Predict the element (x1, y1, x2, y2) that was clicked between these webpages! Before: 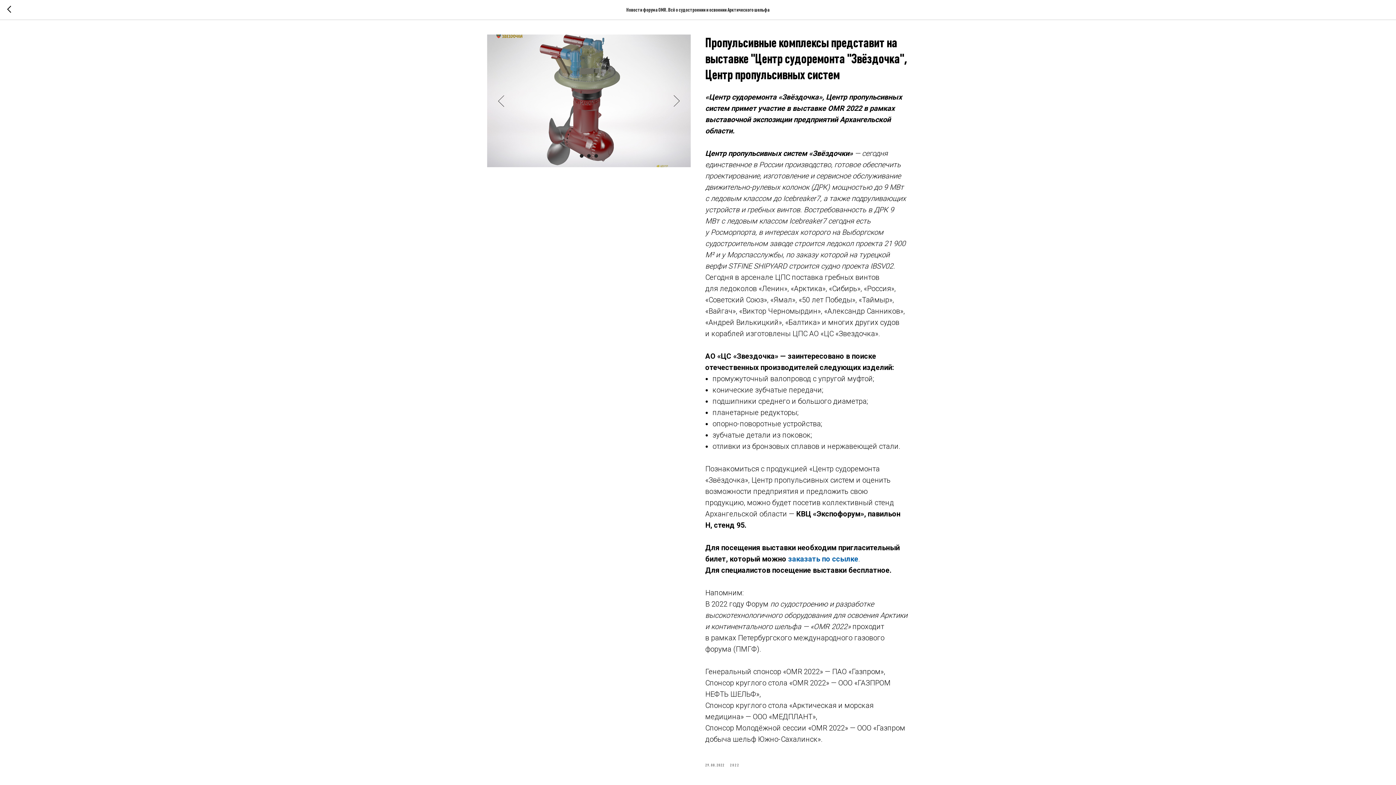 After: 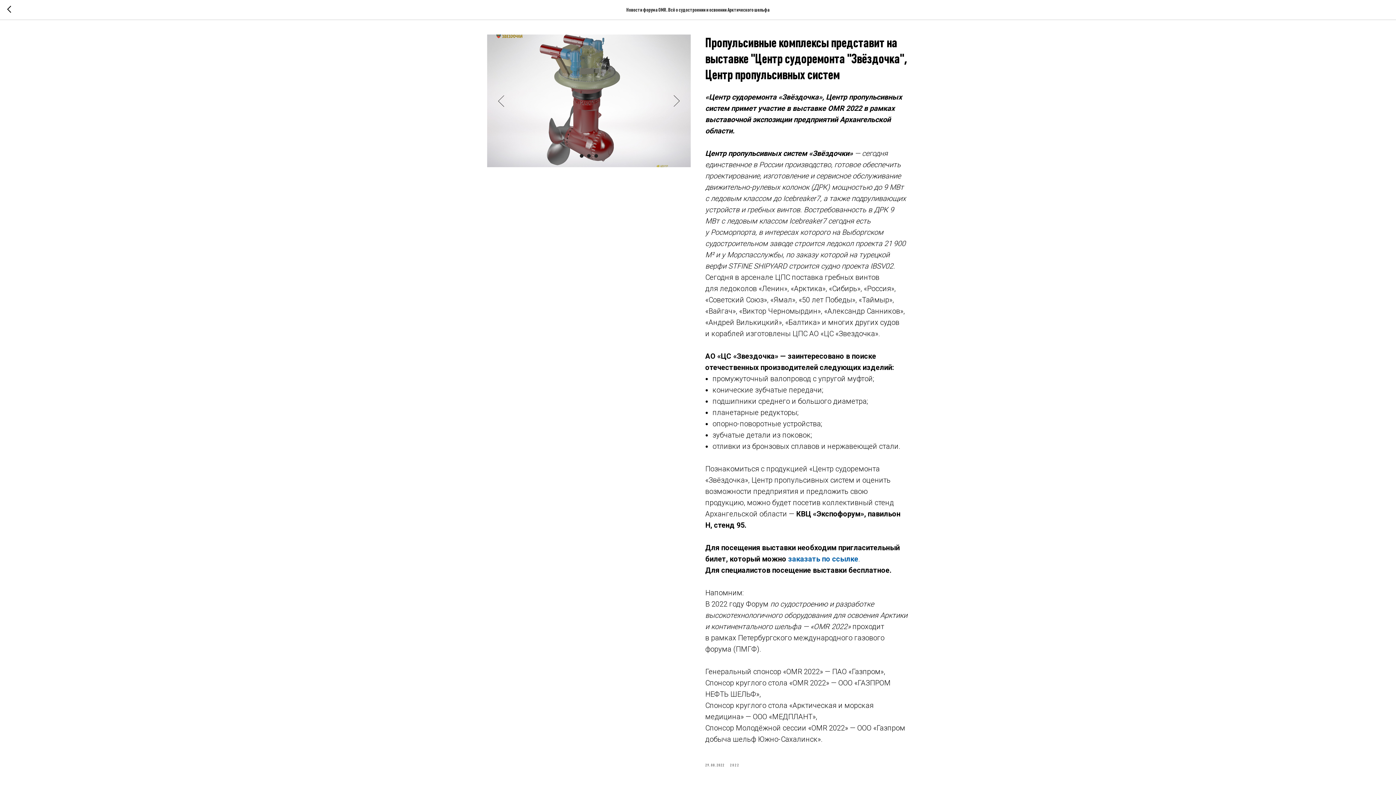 Action: bbox: (788, 554, 858, 563) label: заказать по ссылке